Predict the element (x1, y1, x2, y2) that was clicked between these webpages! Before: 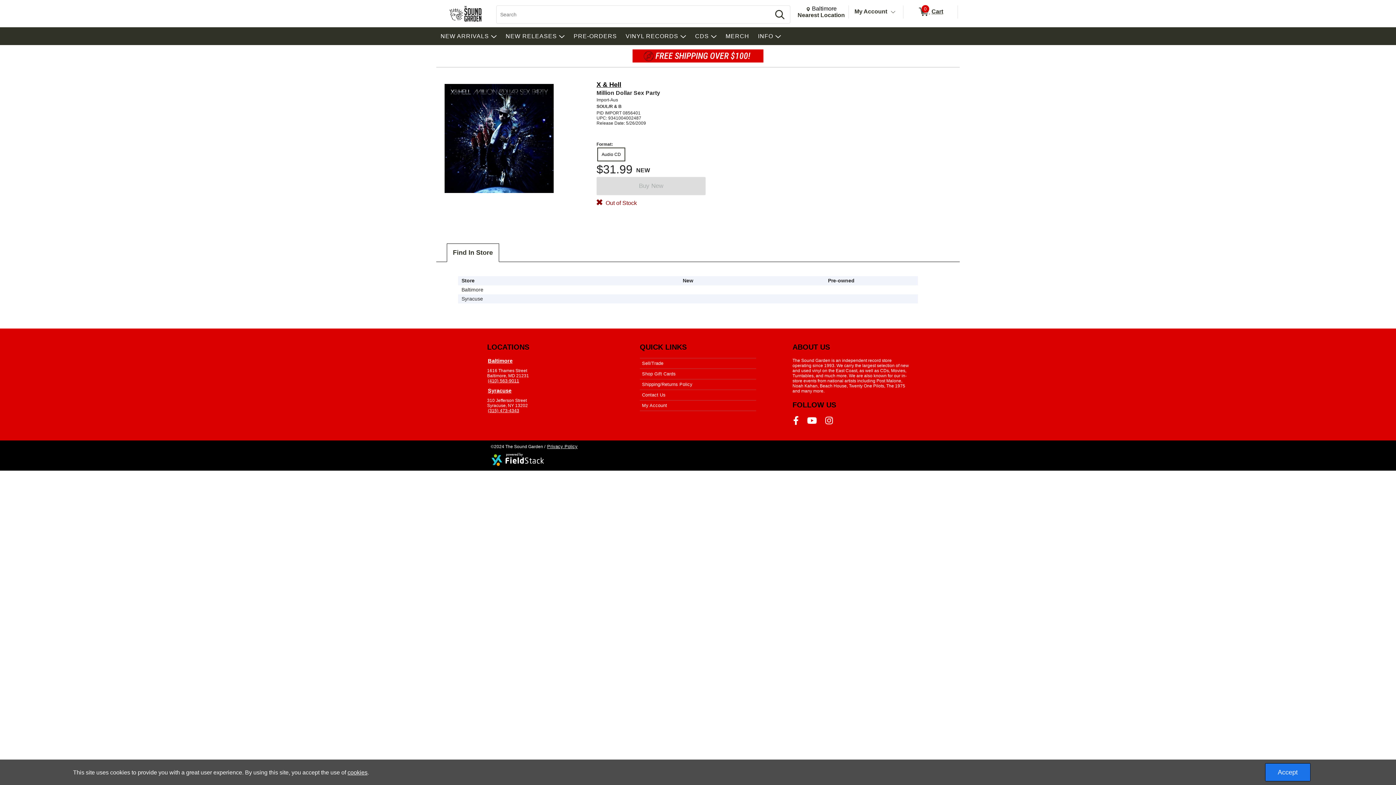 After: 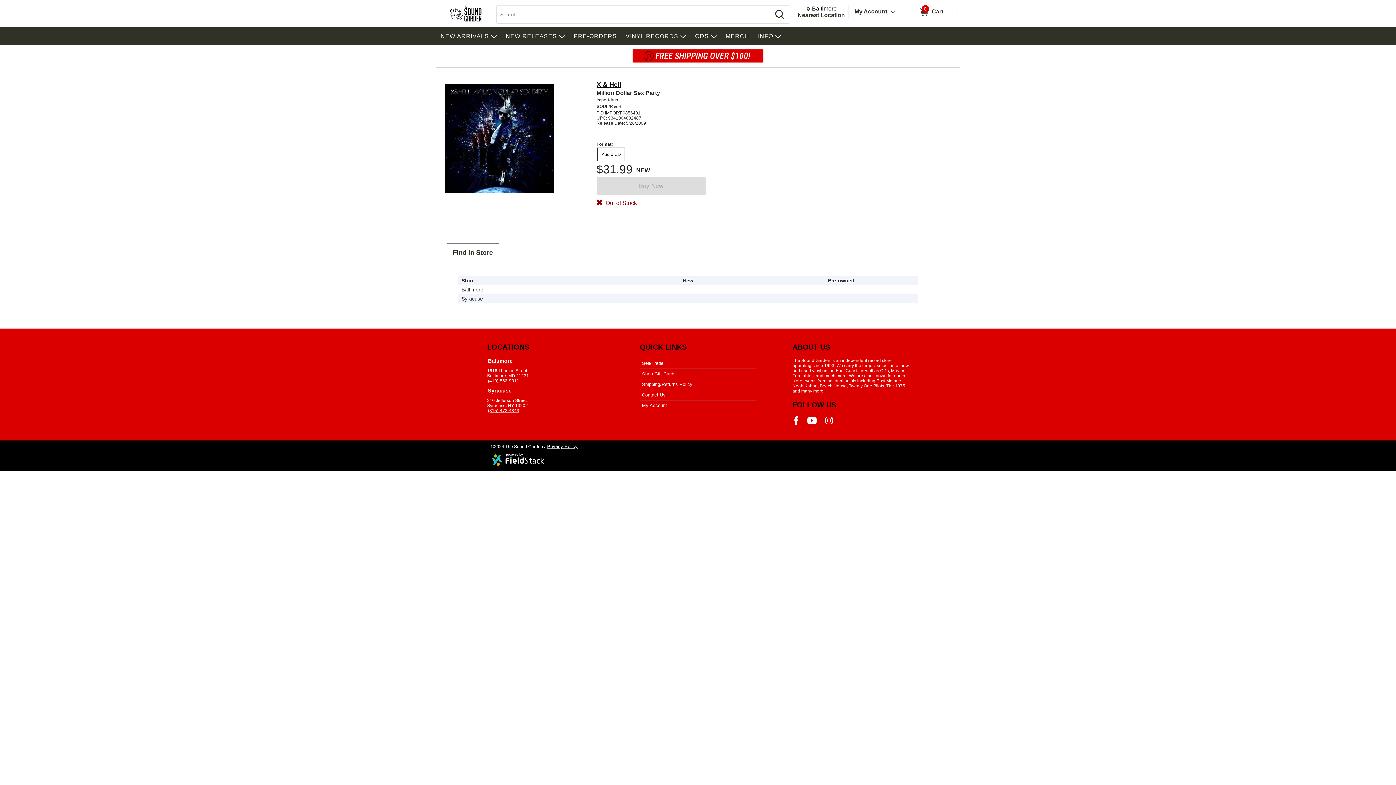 Action: bbox: (1265, 763, 1310, 781) label: Accept